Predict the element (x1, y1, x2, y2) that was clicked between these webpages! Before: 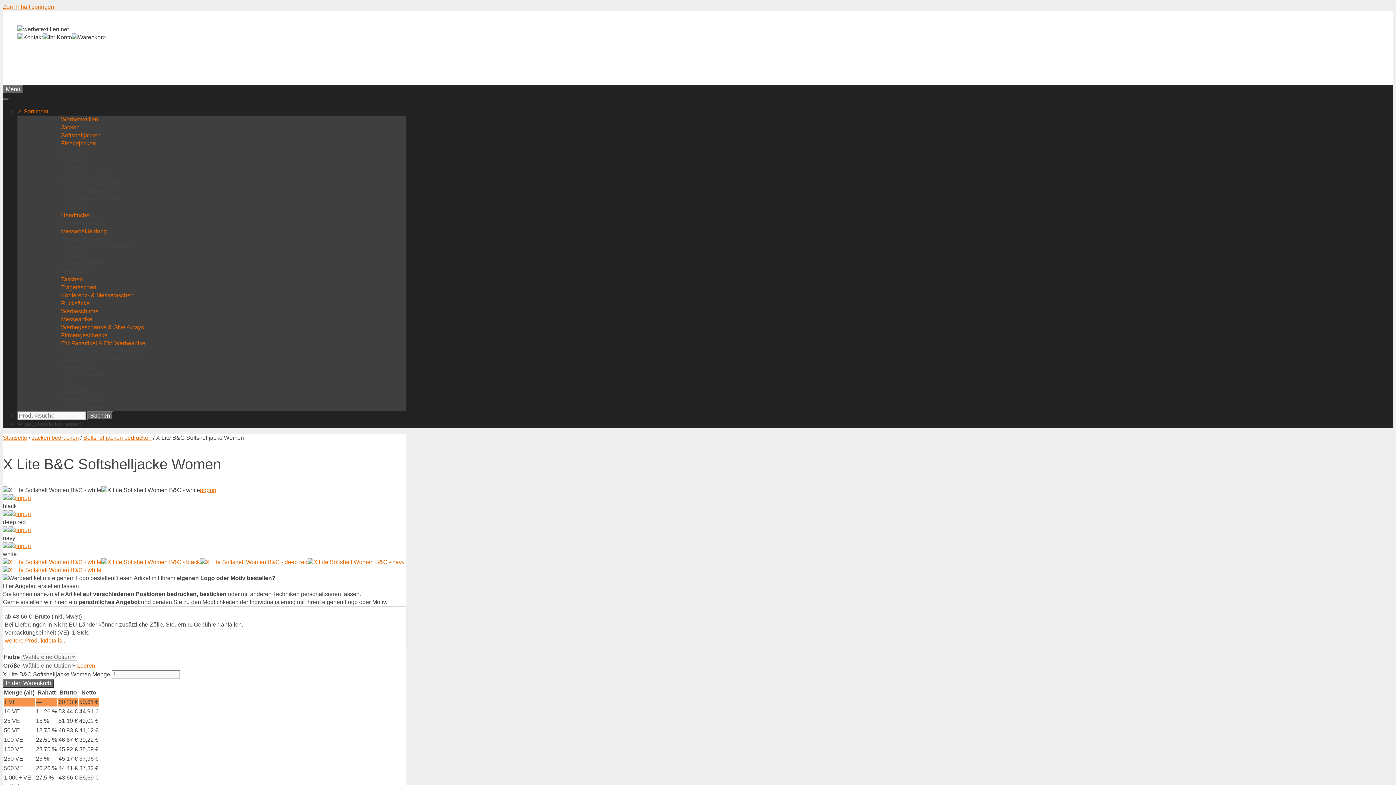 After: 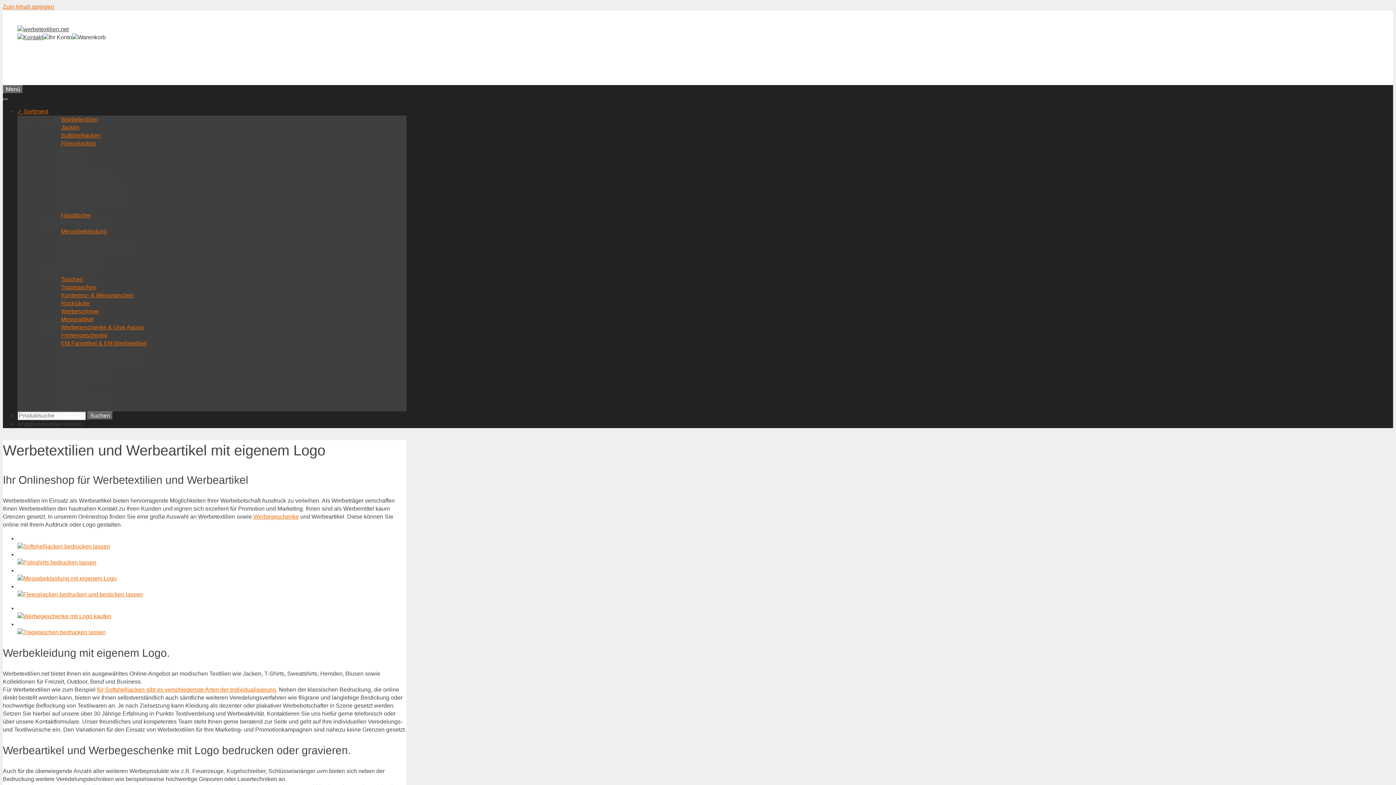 Action: bbox: (17, 26, 68, 32)